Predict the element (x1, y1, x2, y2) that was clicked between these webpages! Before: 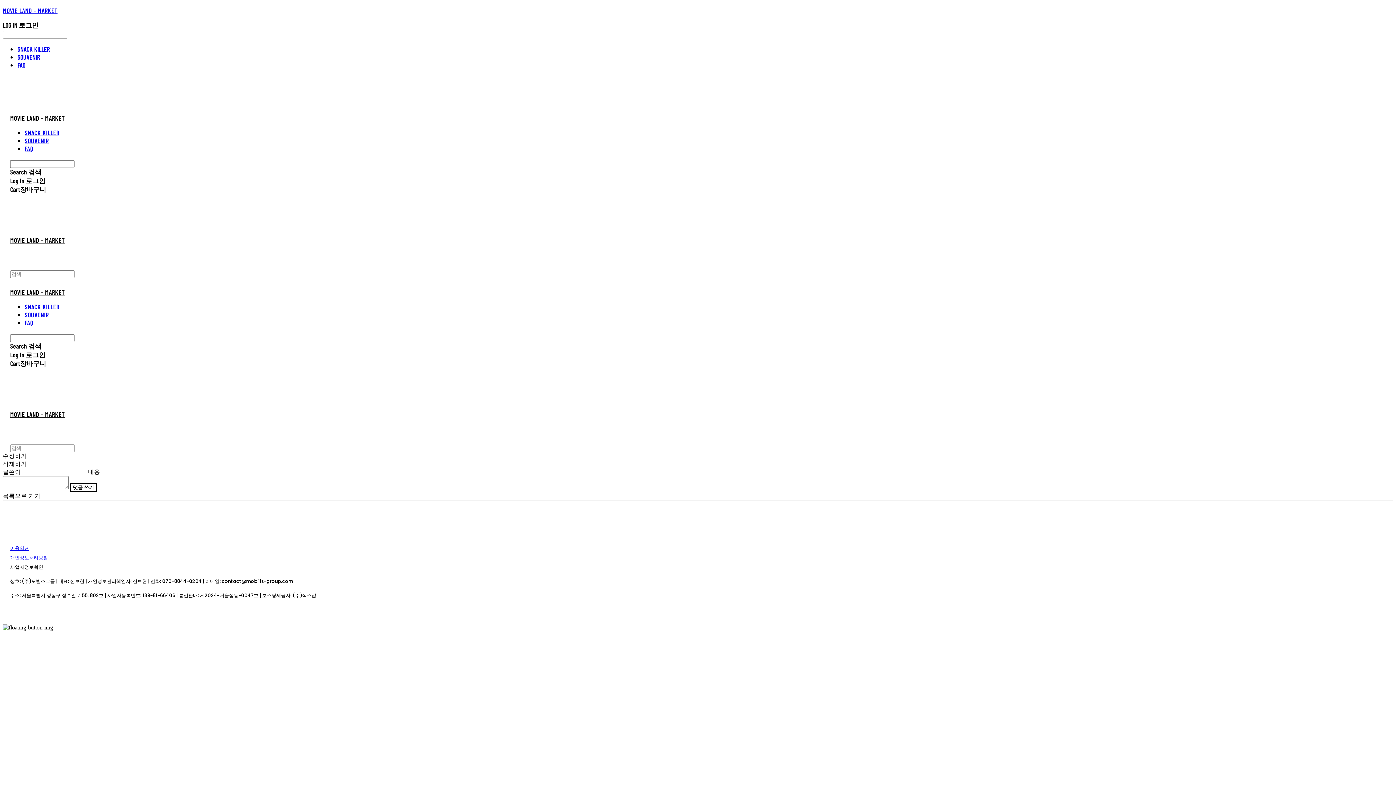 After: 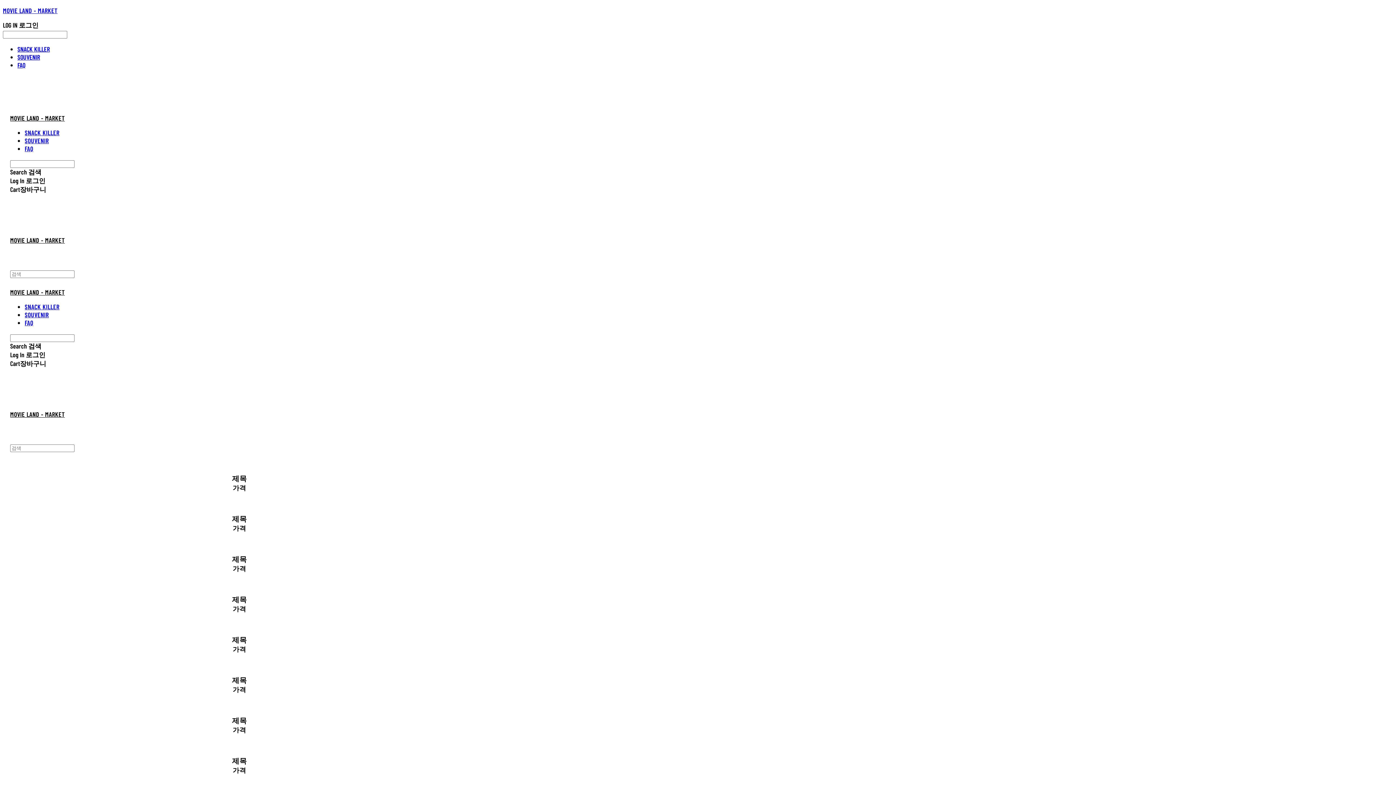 Action: bbox: (17, 45, 49, 53) label: SNACK KILLER